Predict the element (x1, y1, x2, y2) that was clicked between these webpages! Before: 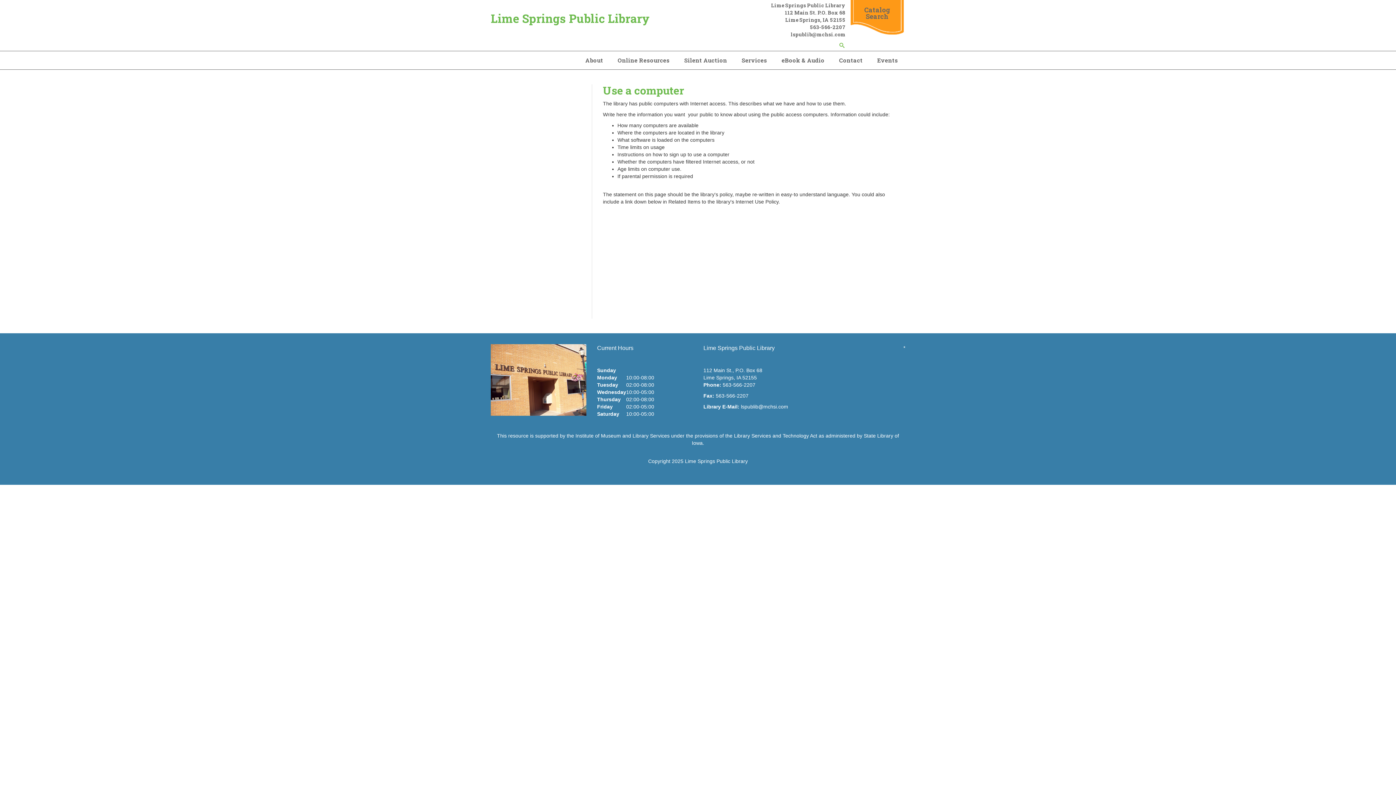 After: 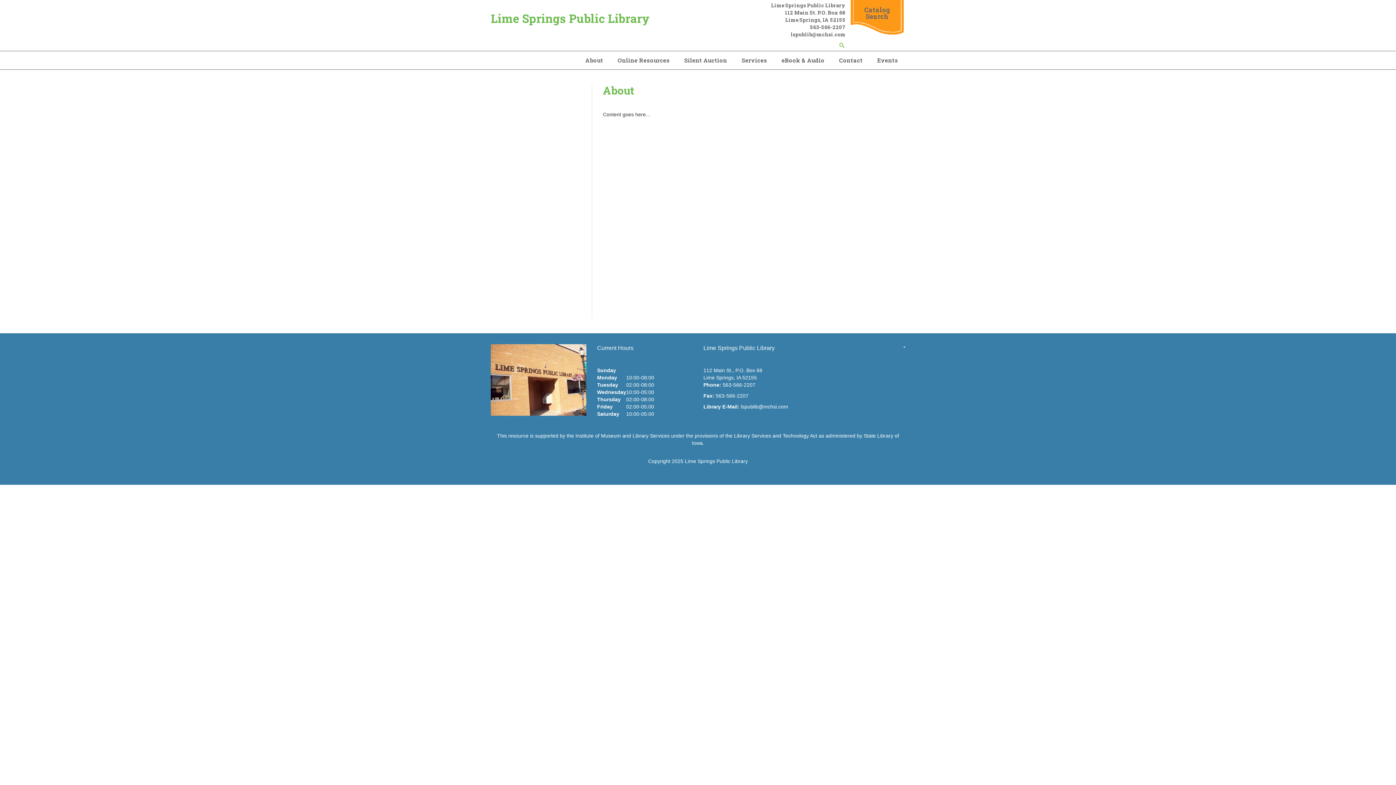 Action: label: About bbox: (578, 51, 610, 69)